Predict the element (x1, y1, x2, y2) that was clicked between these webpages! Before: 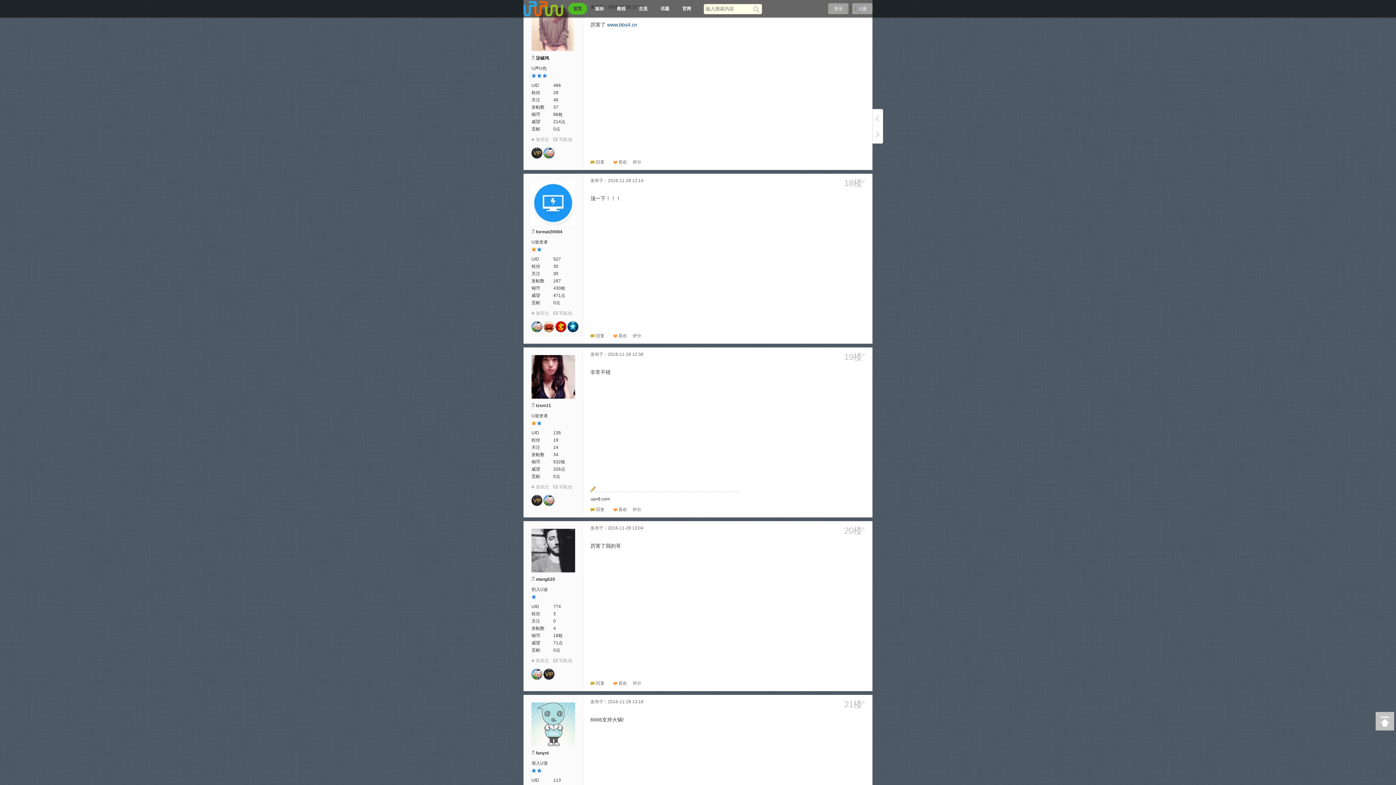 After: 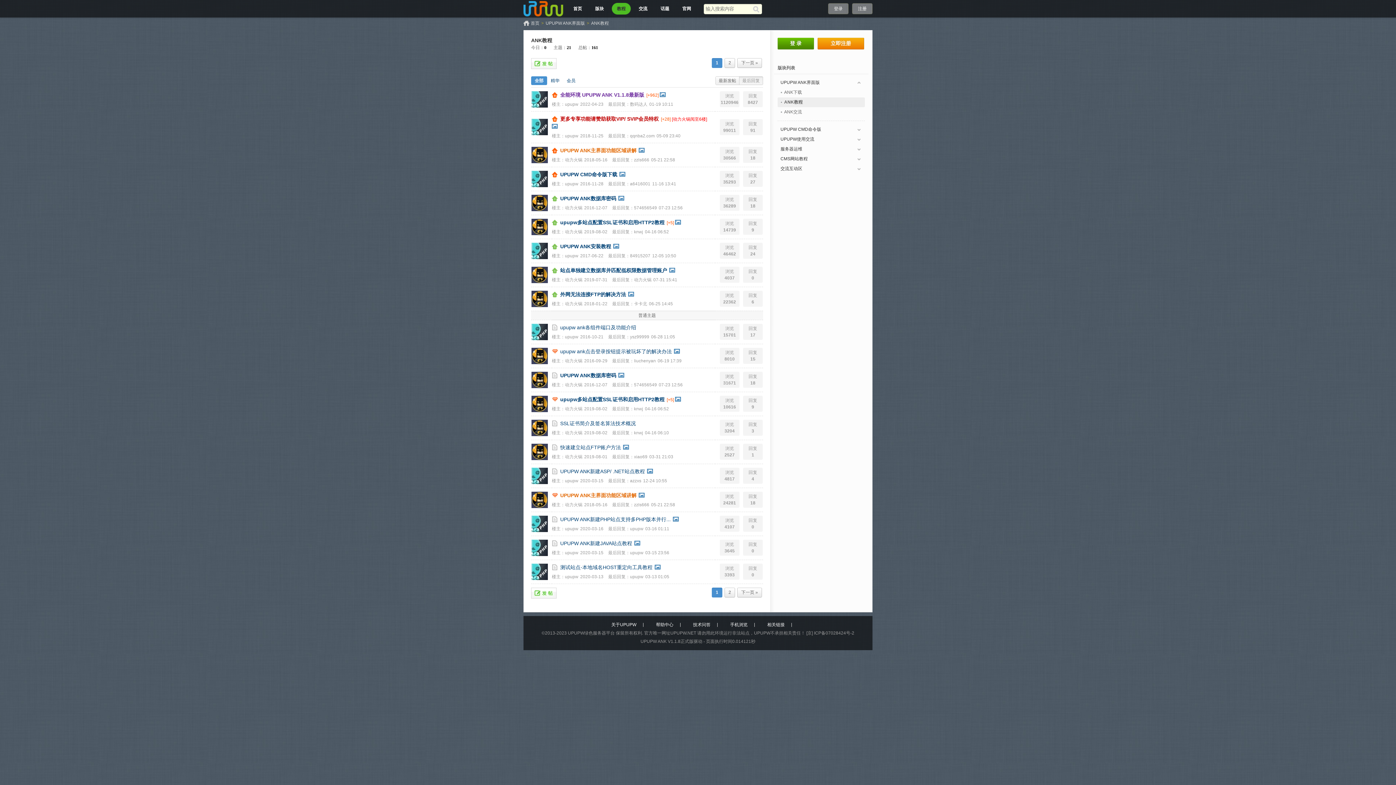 Action: label: 教程 bbox: (617, 1, 633, 16)